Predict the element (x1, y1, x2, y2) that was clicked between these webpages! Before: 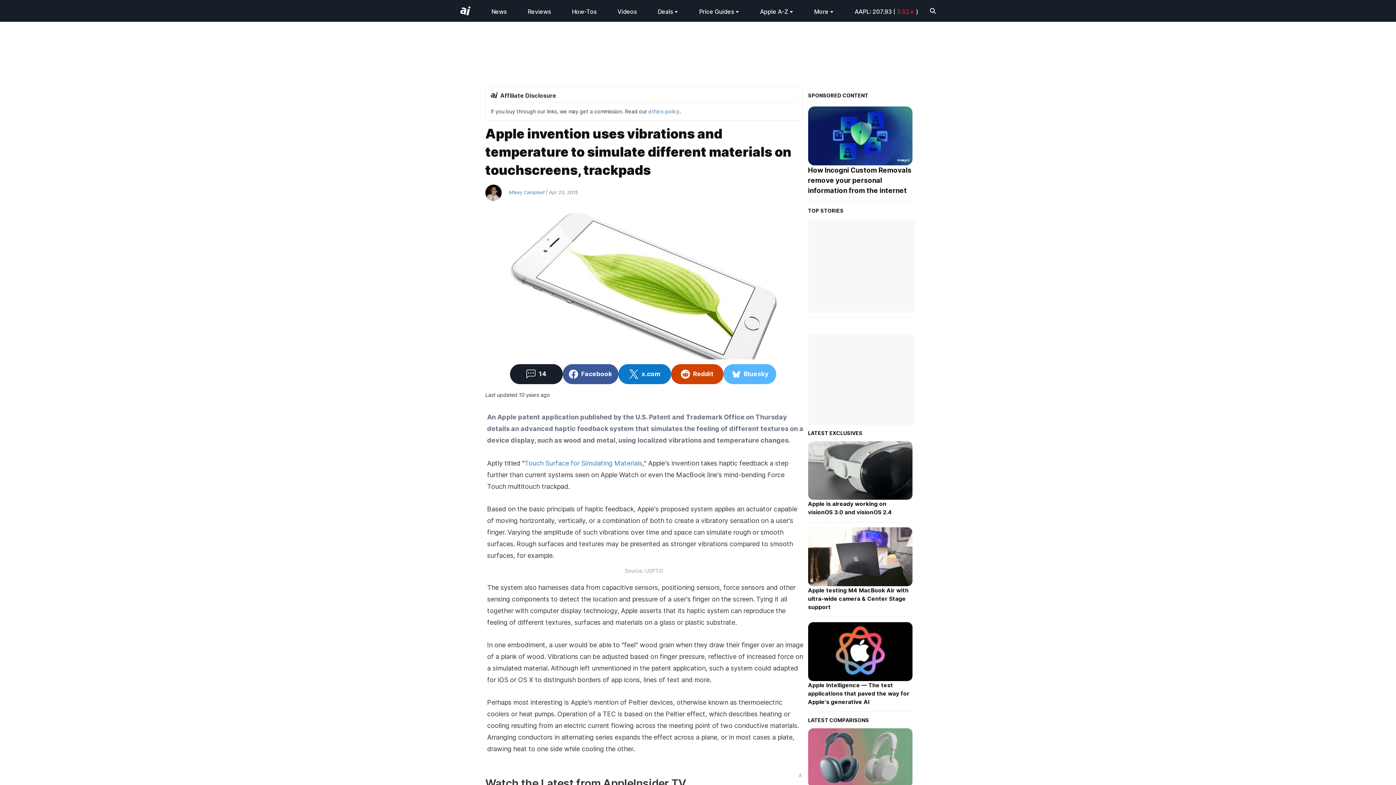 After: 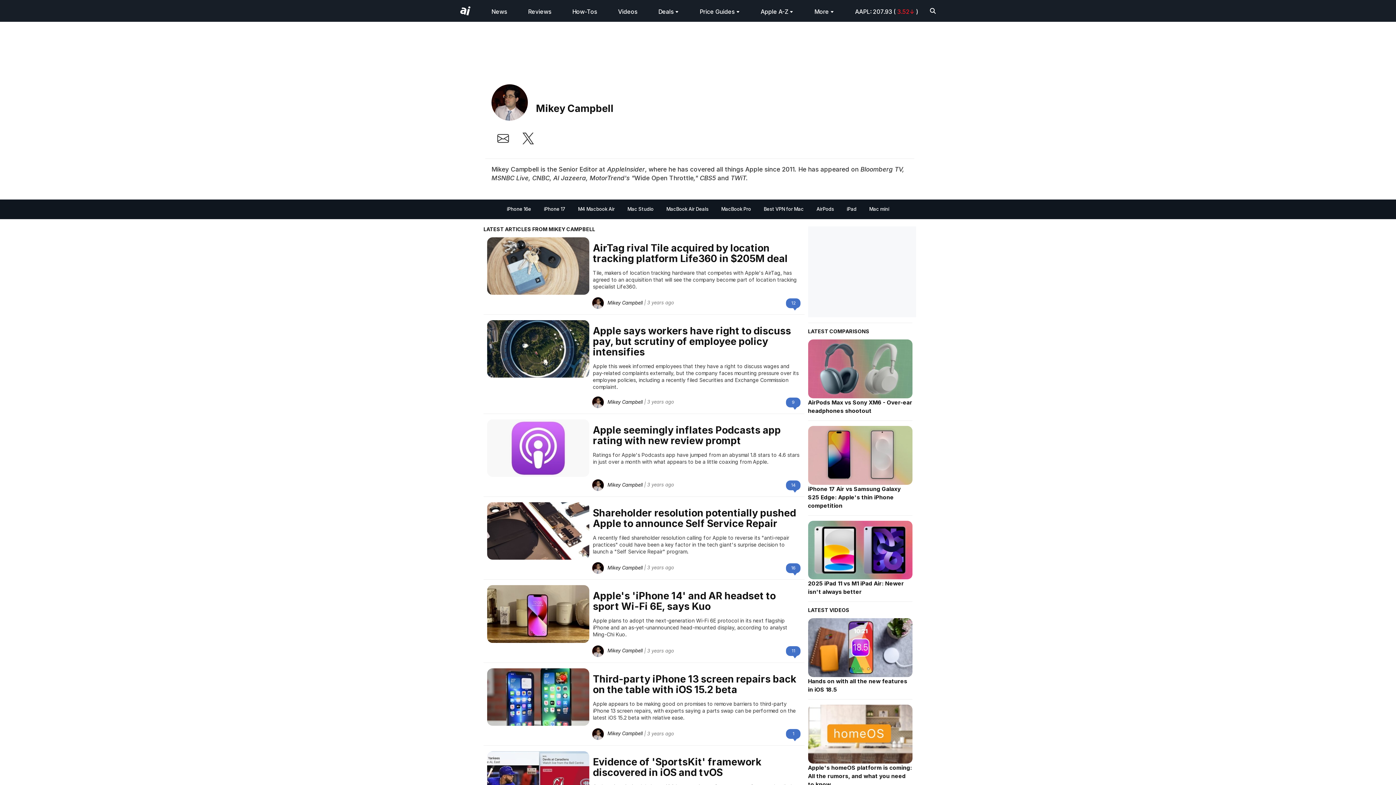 Action: bbox: (485, 189, 544, 195) label: Mikey Campbell